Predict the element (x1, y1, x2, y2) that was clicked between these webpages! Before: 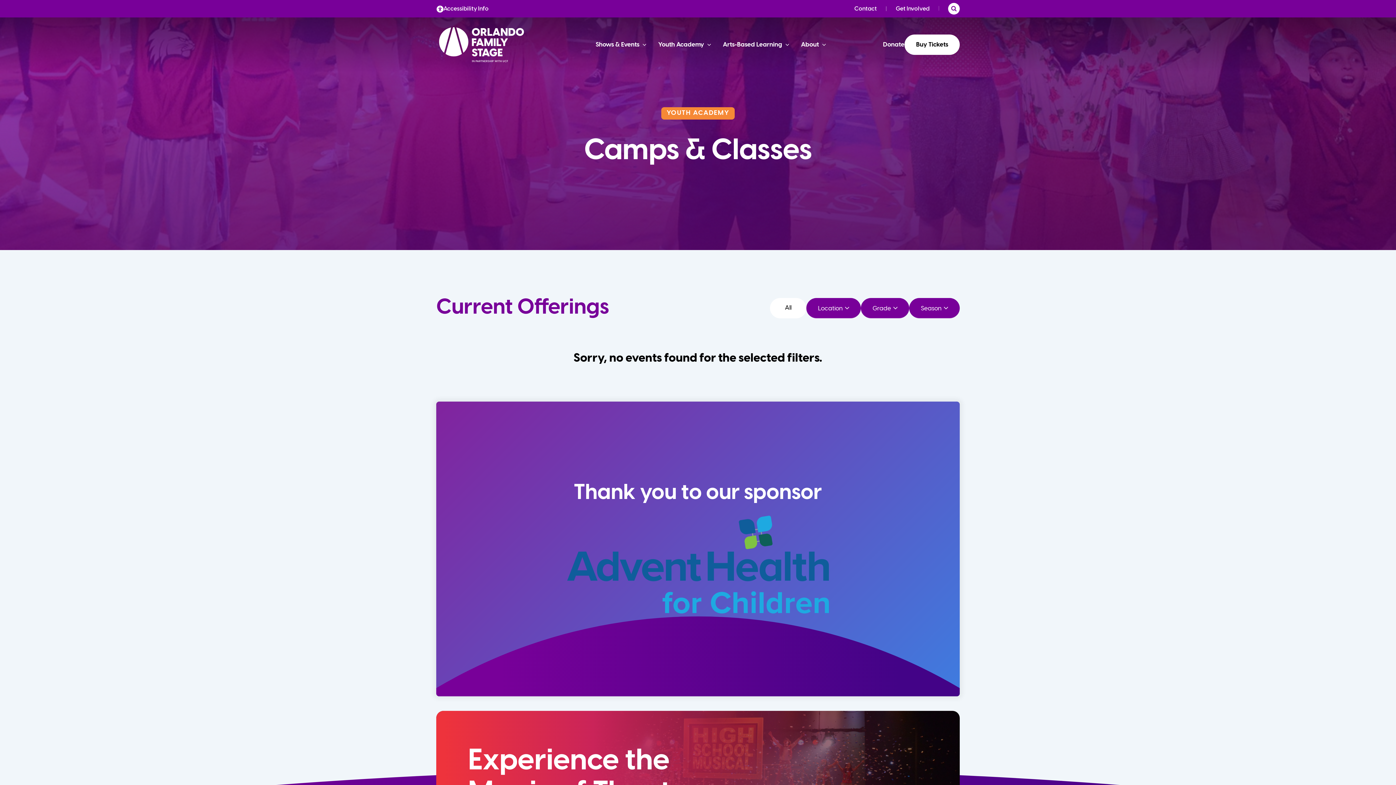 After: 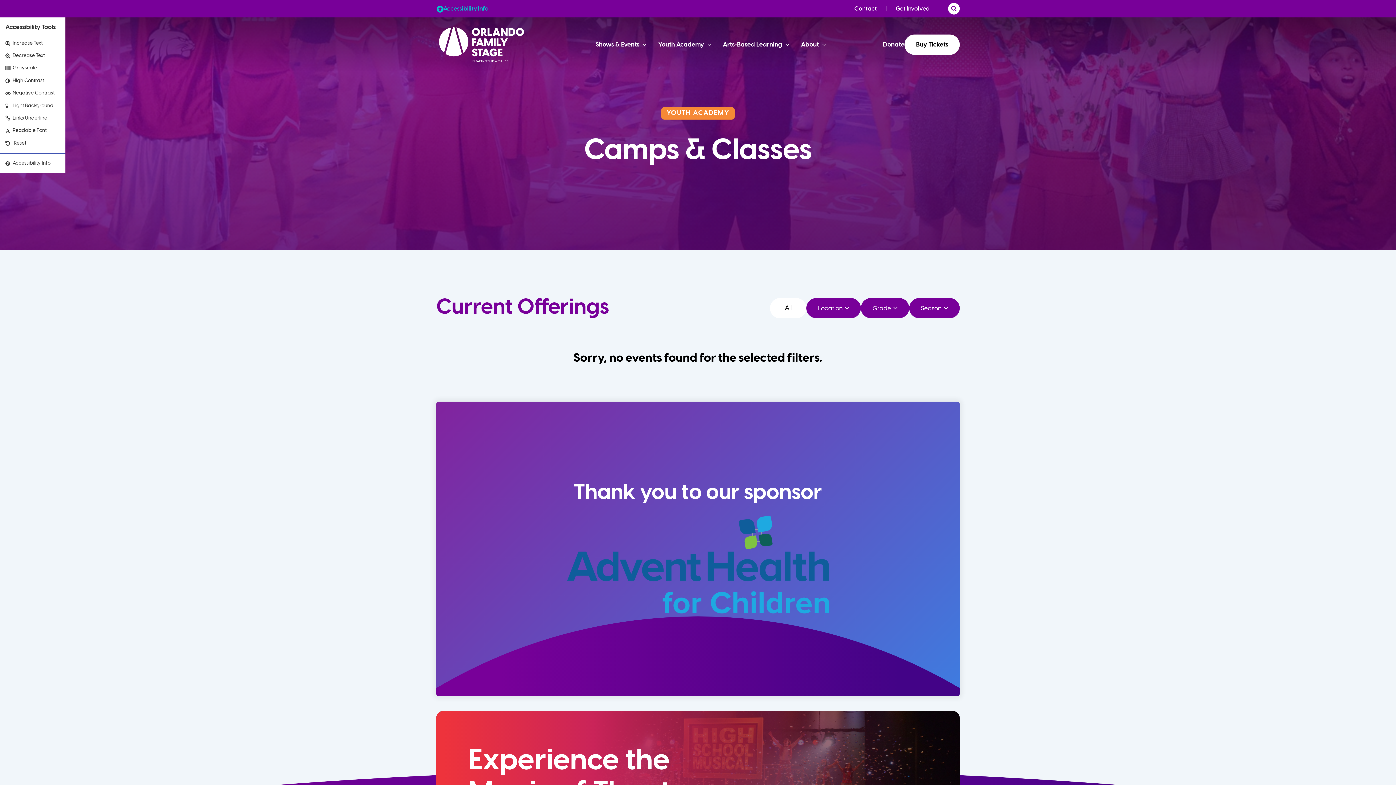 Action: label: Accessibility Info bbox: (436, 4, 488, 13)